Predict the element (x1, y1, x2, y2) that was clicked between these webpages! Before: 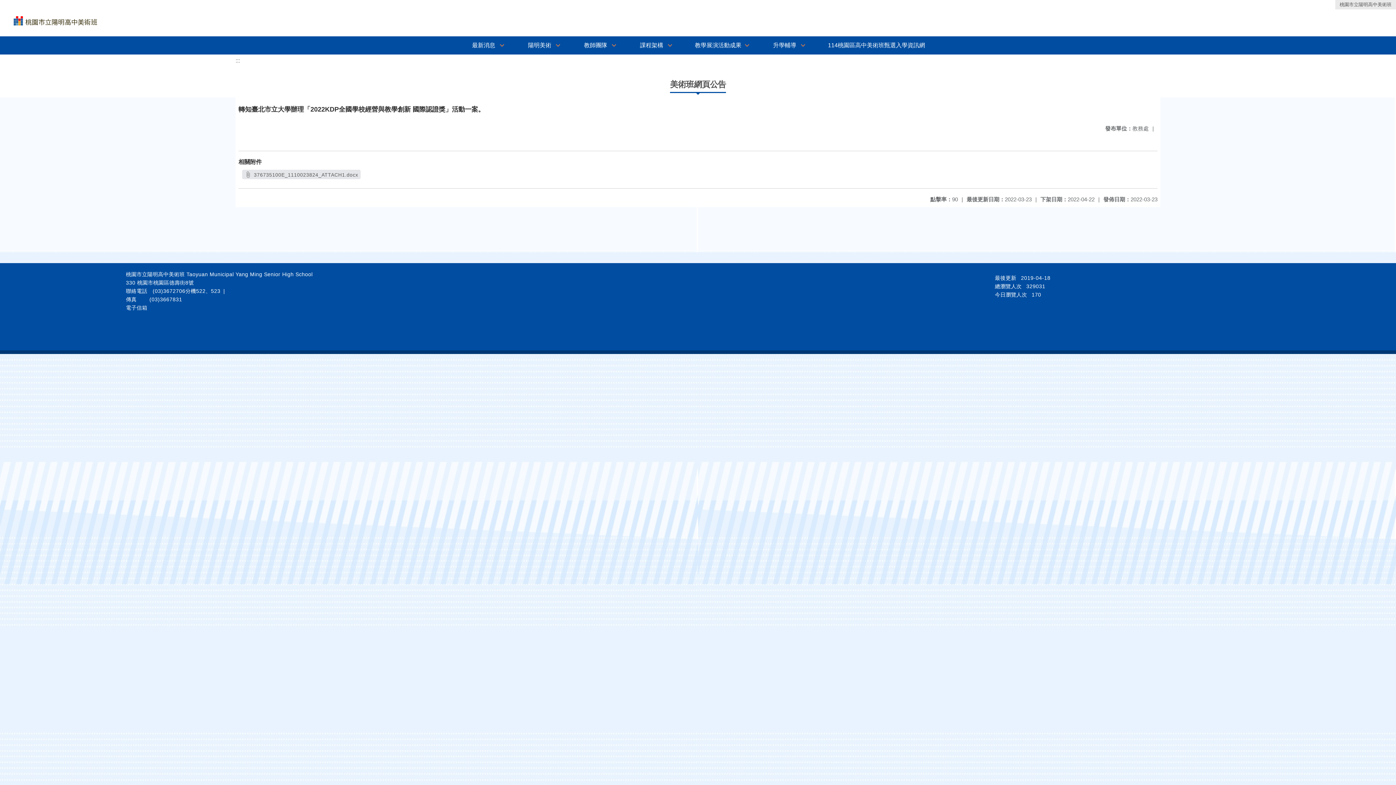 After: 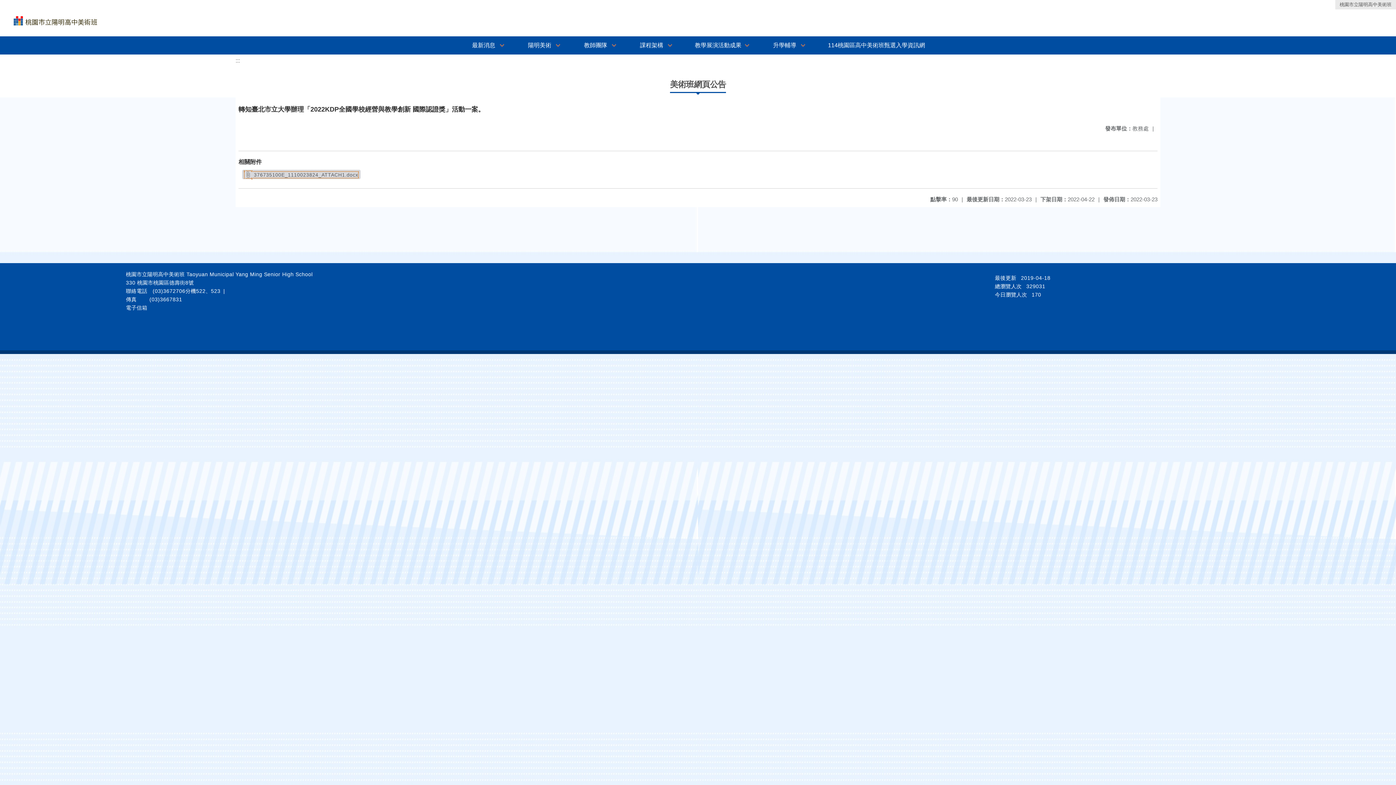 Action: label:  376735100E_1110023824_ATTACH1.docx bbox: (244, 172, 358, 177)